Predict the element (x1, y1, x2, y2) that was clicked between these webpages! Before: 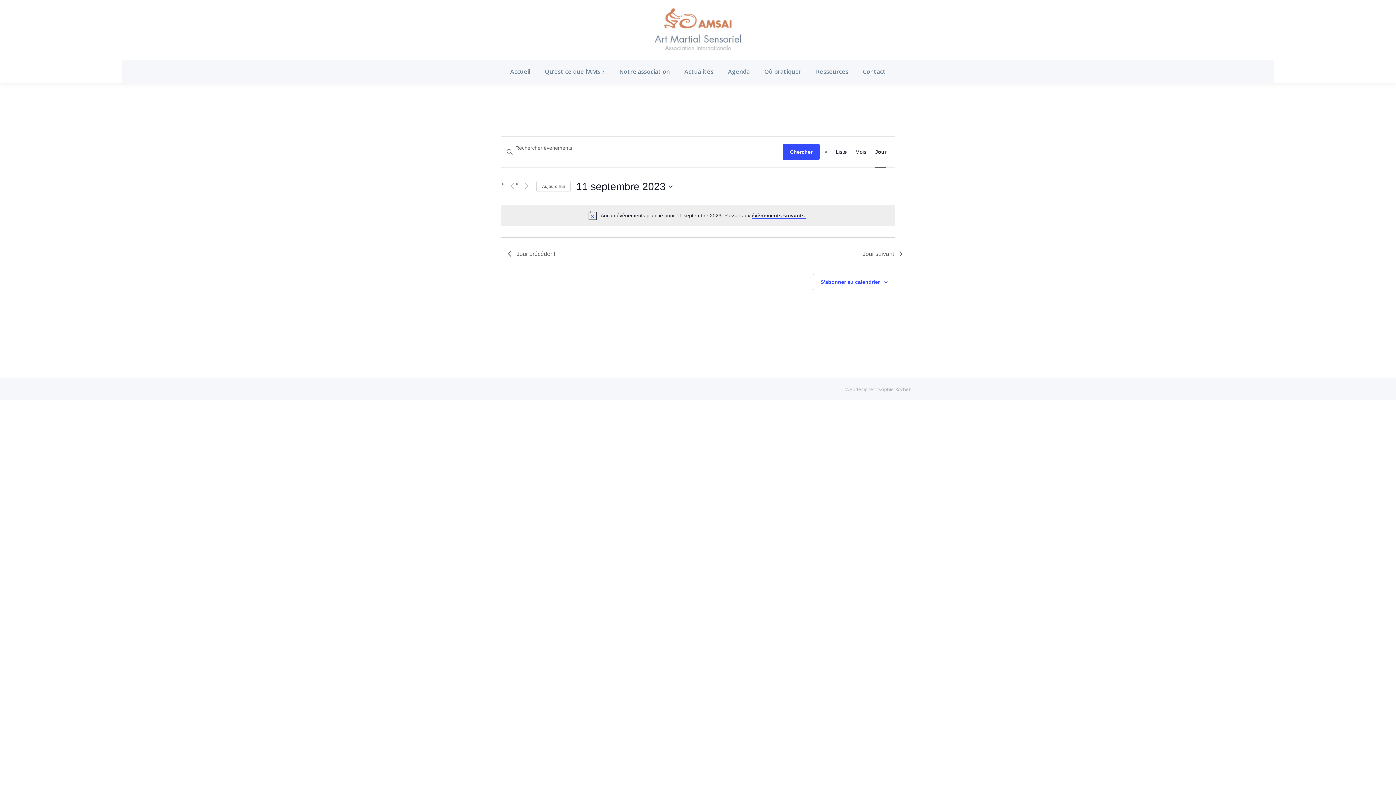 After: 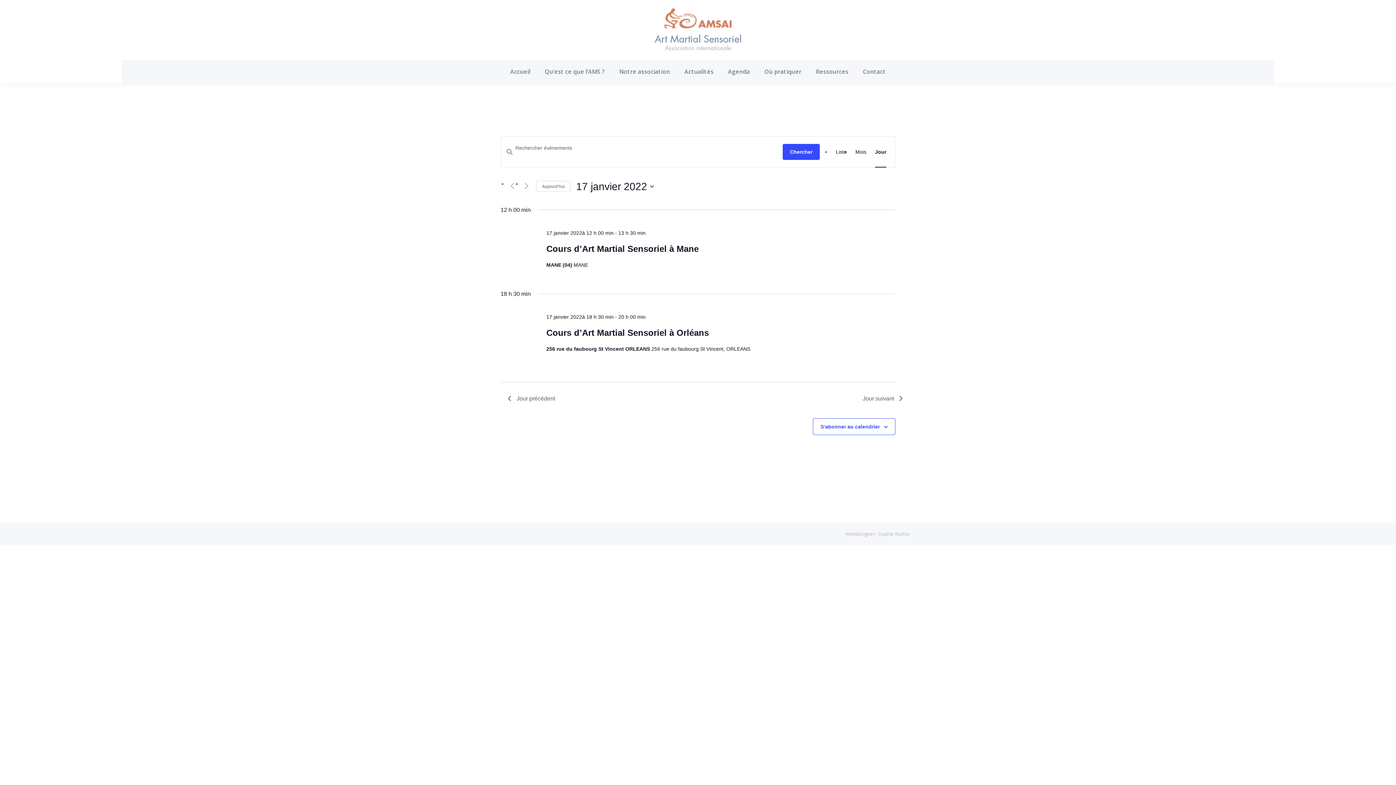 Action: bbox: (751, 212, 806, 218) label: évènements suivants 